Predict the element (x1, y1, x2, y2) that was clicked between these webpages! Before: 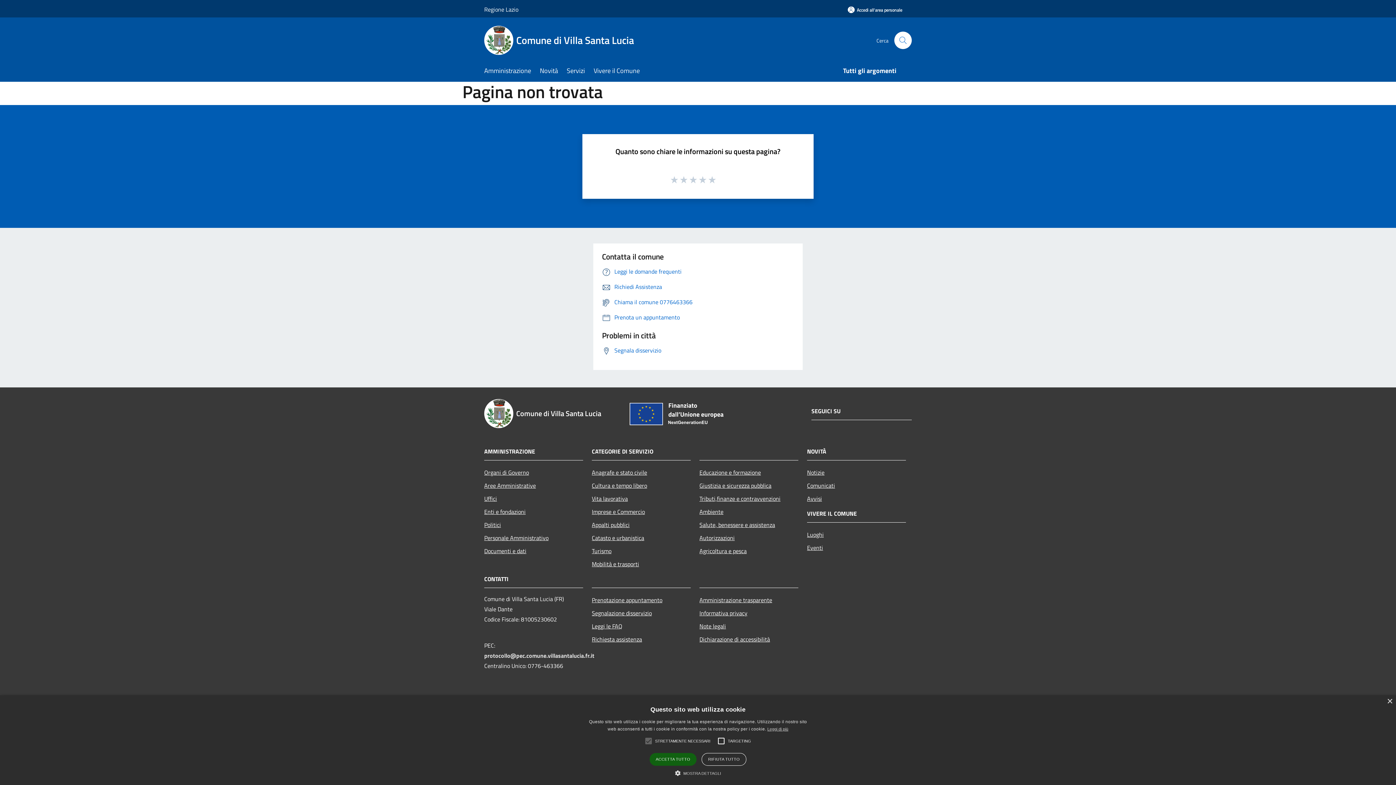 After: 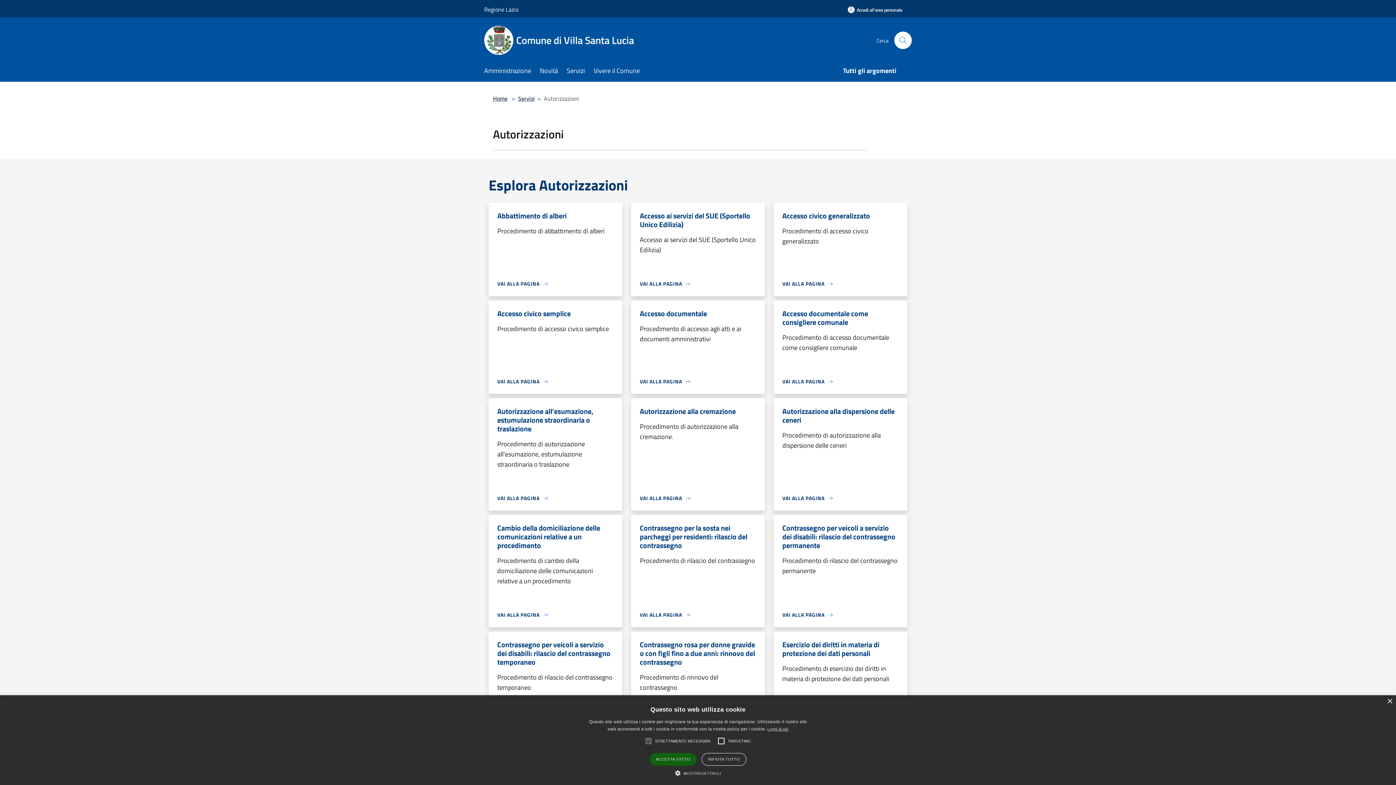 Action: label: Autorizzazioni bbox: (699, 531, 798, 544)